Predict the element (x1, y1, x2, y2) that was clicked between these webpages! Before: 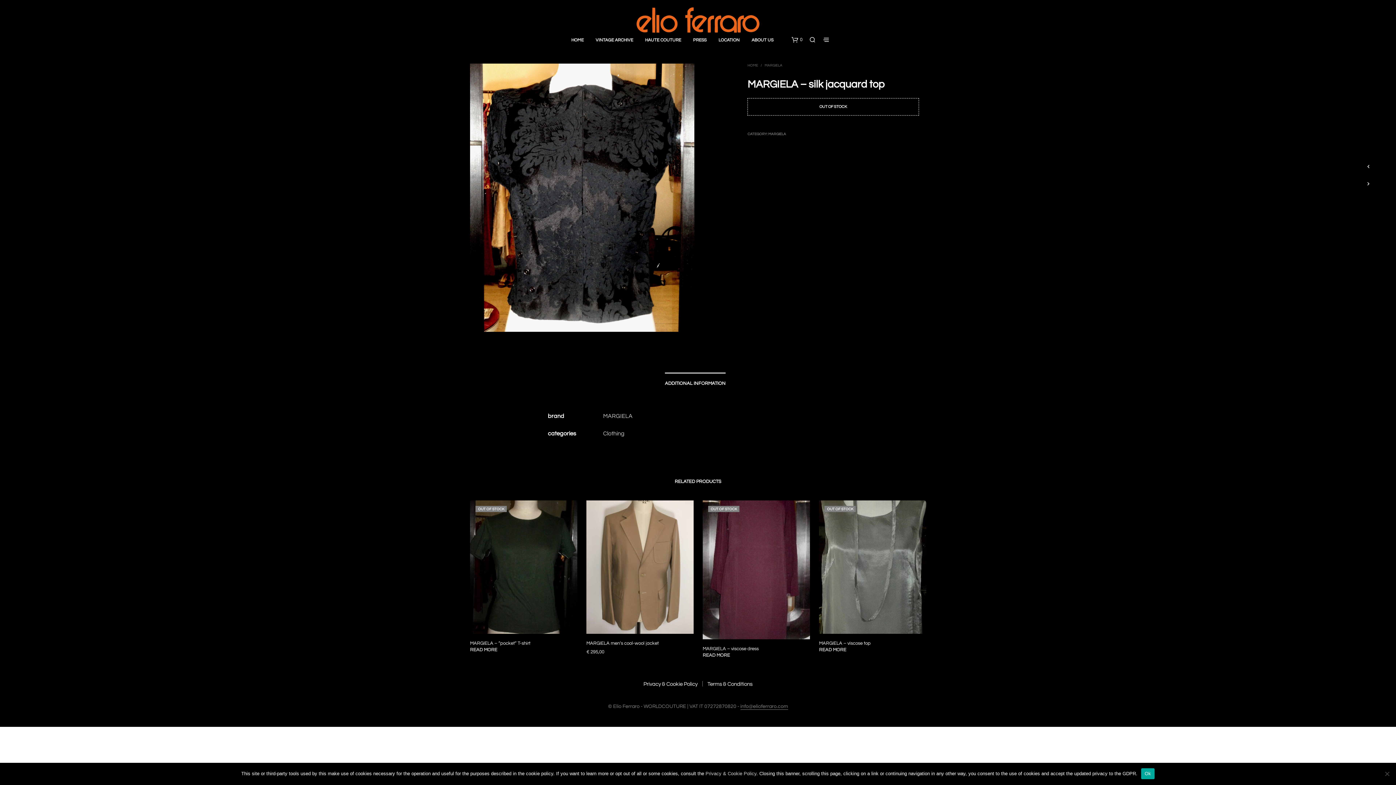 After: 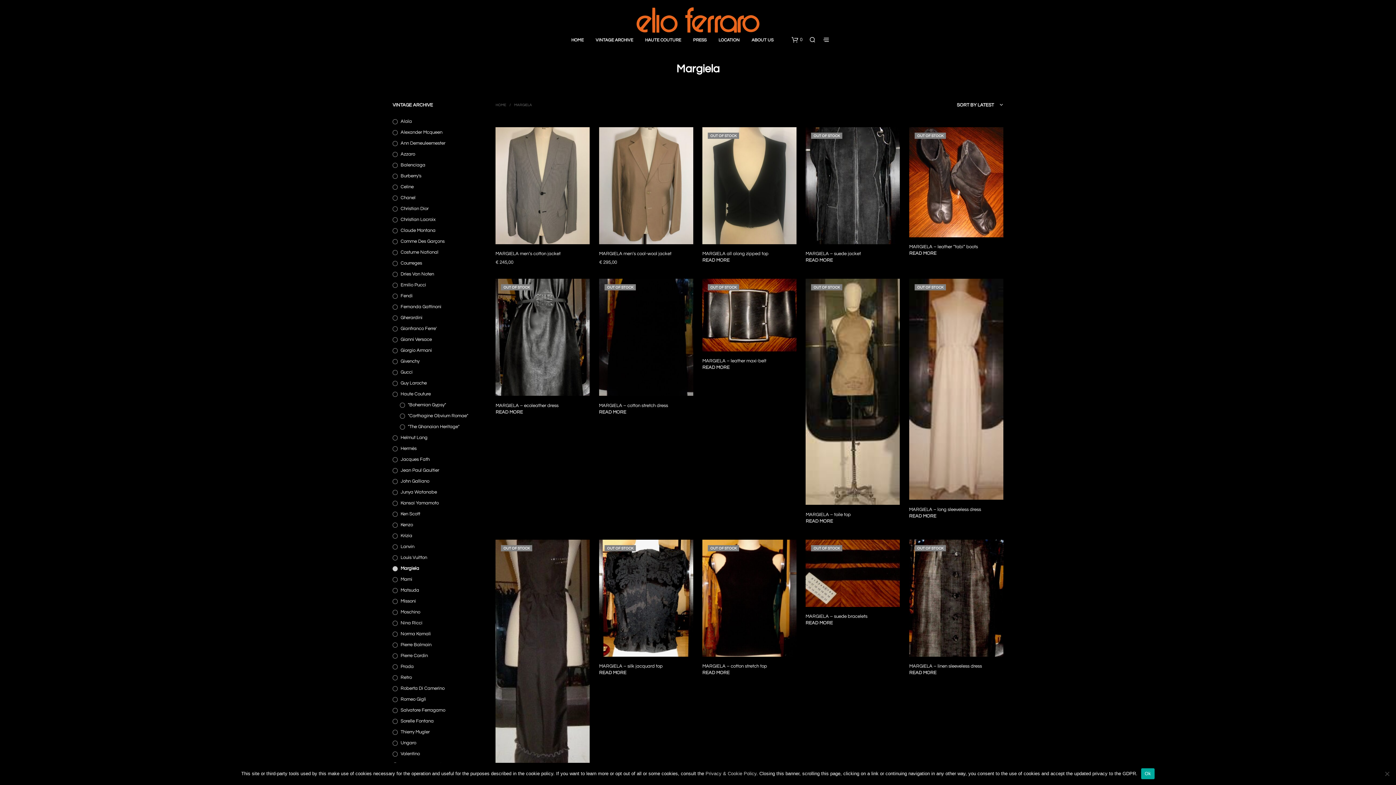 Action: label: MARGIELA bbox: (764, 63, 782, 67)